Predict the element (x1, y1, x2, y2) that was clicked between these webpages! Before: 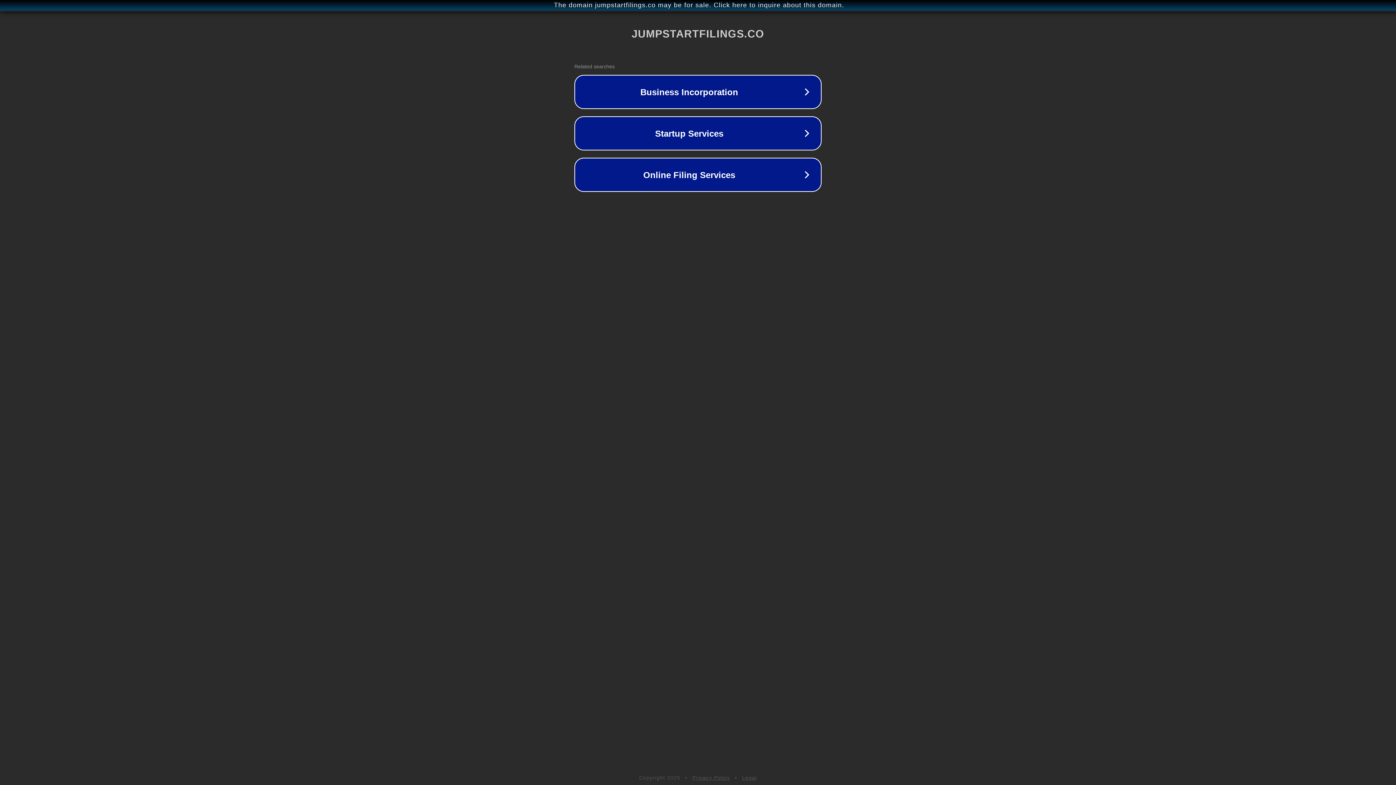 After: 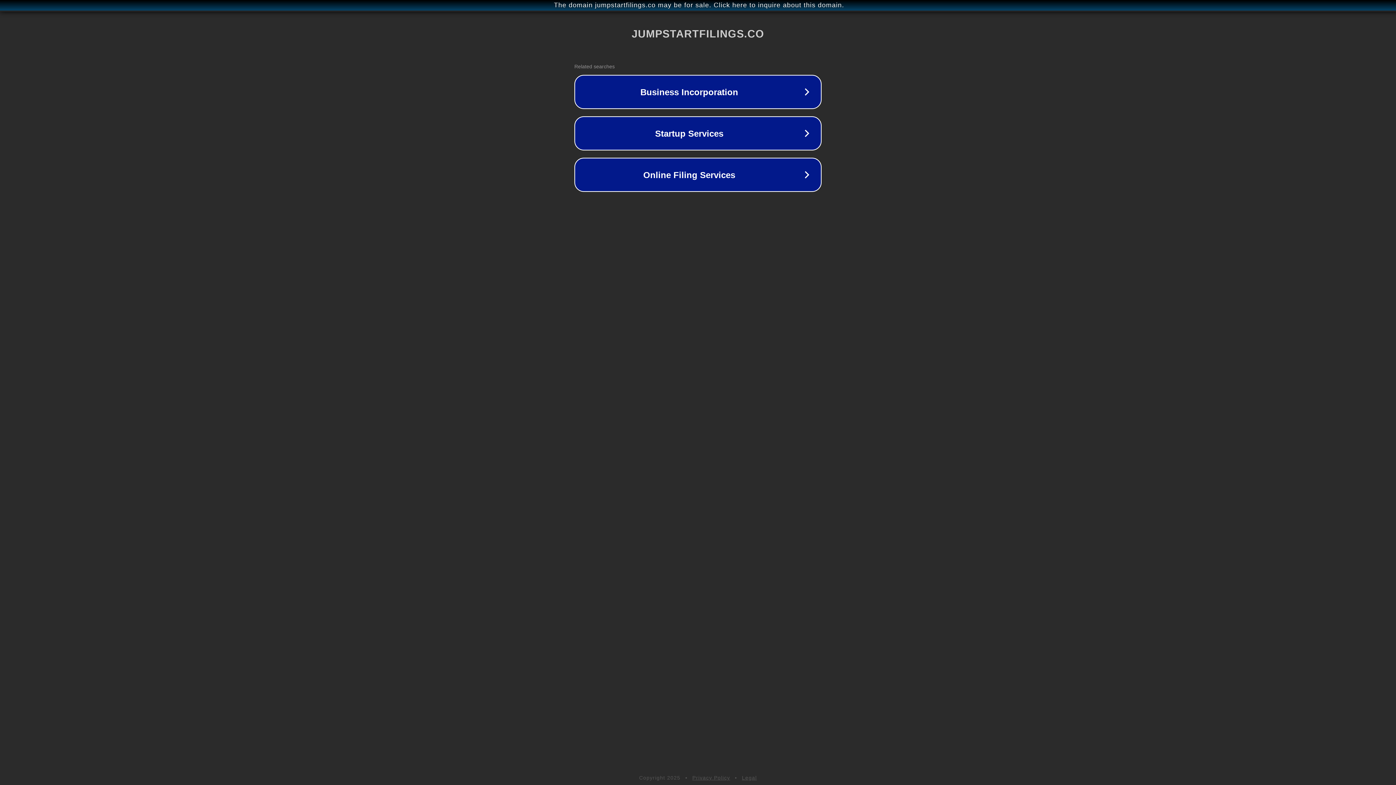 Action: bbox: (692, 775, 730, 781) label: Privacy Policy